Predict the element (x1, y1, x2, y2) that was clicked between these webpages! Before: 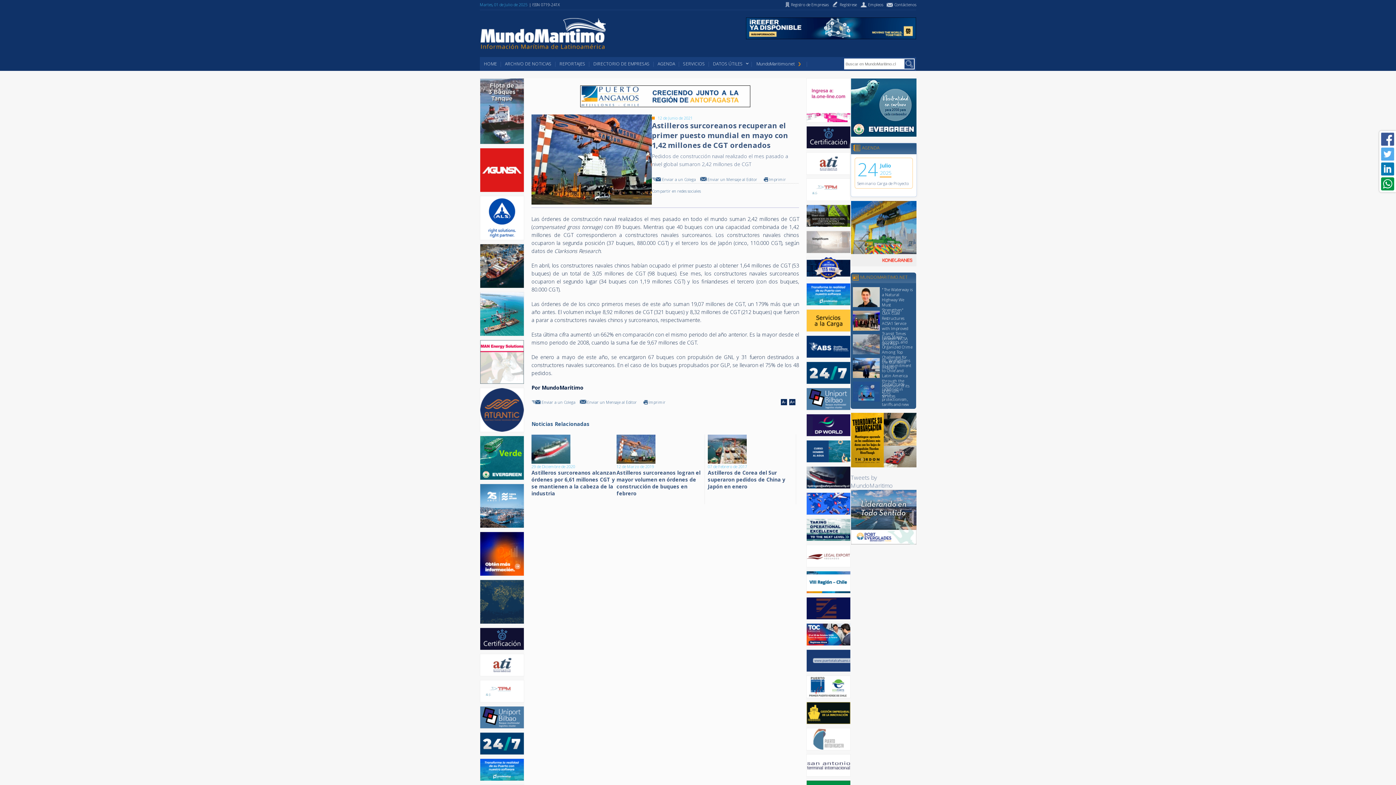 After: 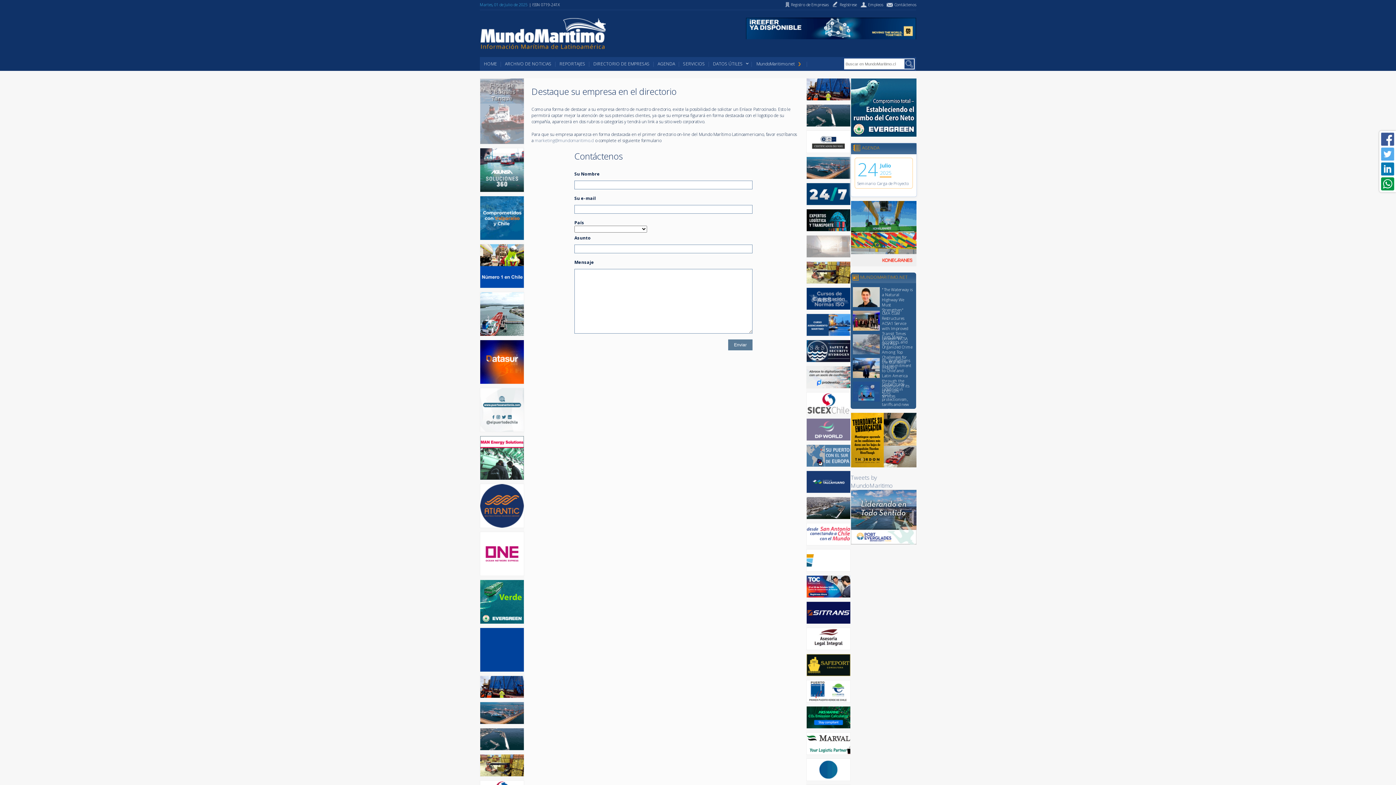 Action: bbox: (857, 1, 883, 8) label: Empleos